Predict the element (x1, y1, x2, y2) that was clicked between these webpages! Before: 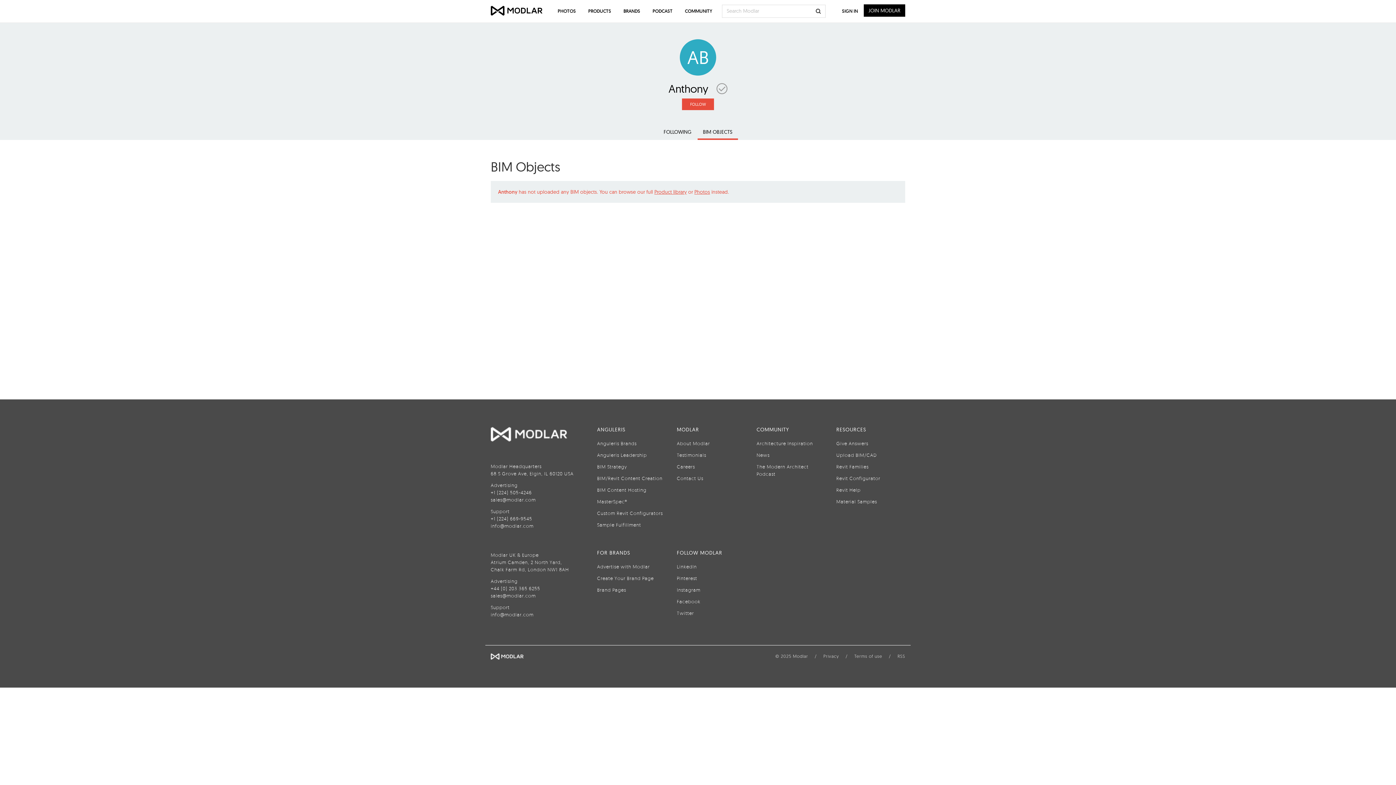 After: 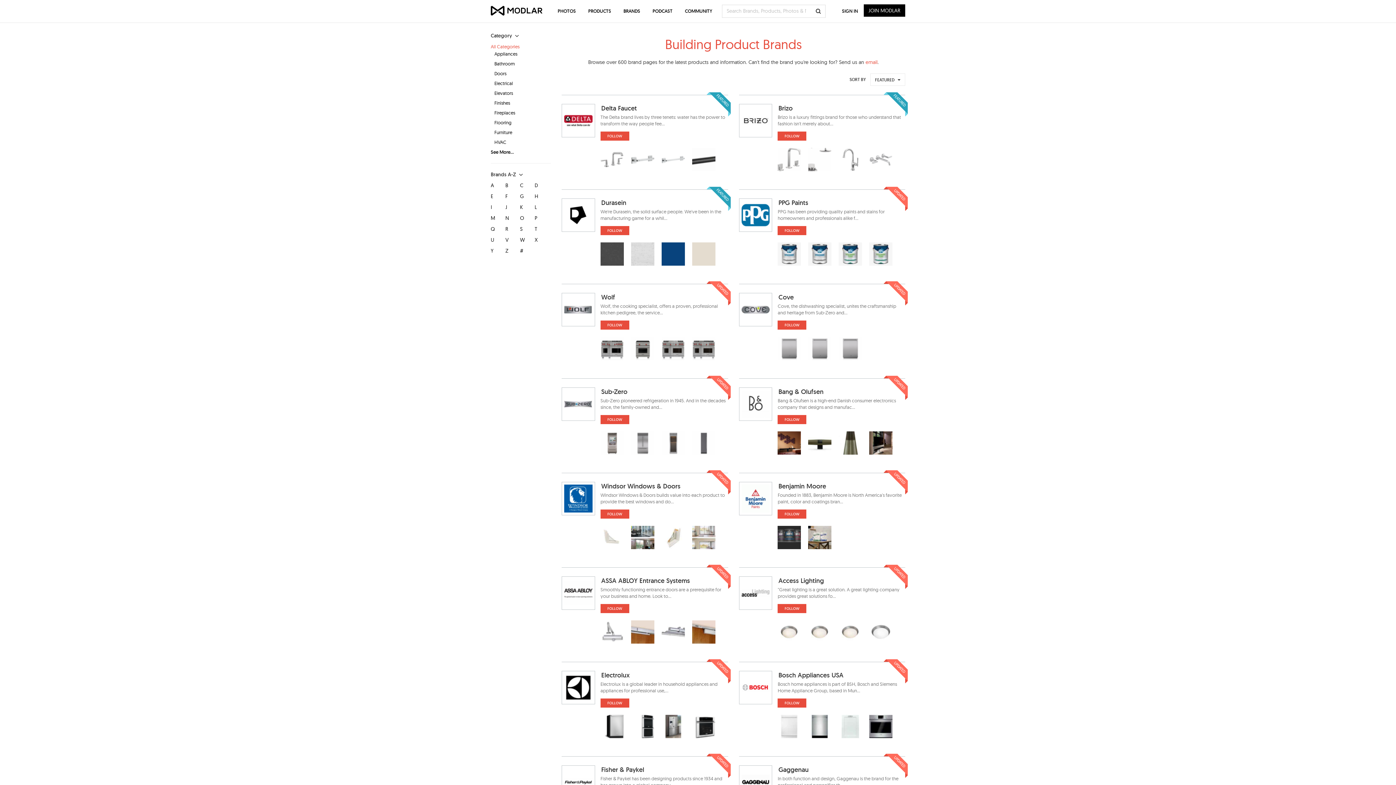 Action: bbox: (597, 587, 626, 593) label: Brand Pages